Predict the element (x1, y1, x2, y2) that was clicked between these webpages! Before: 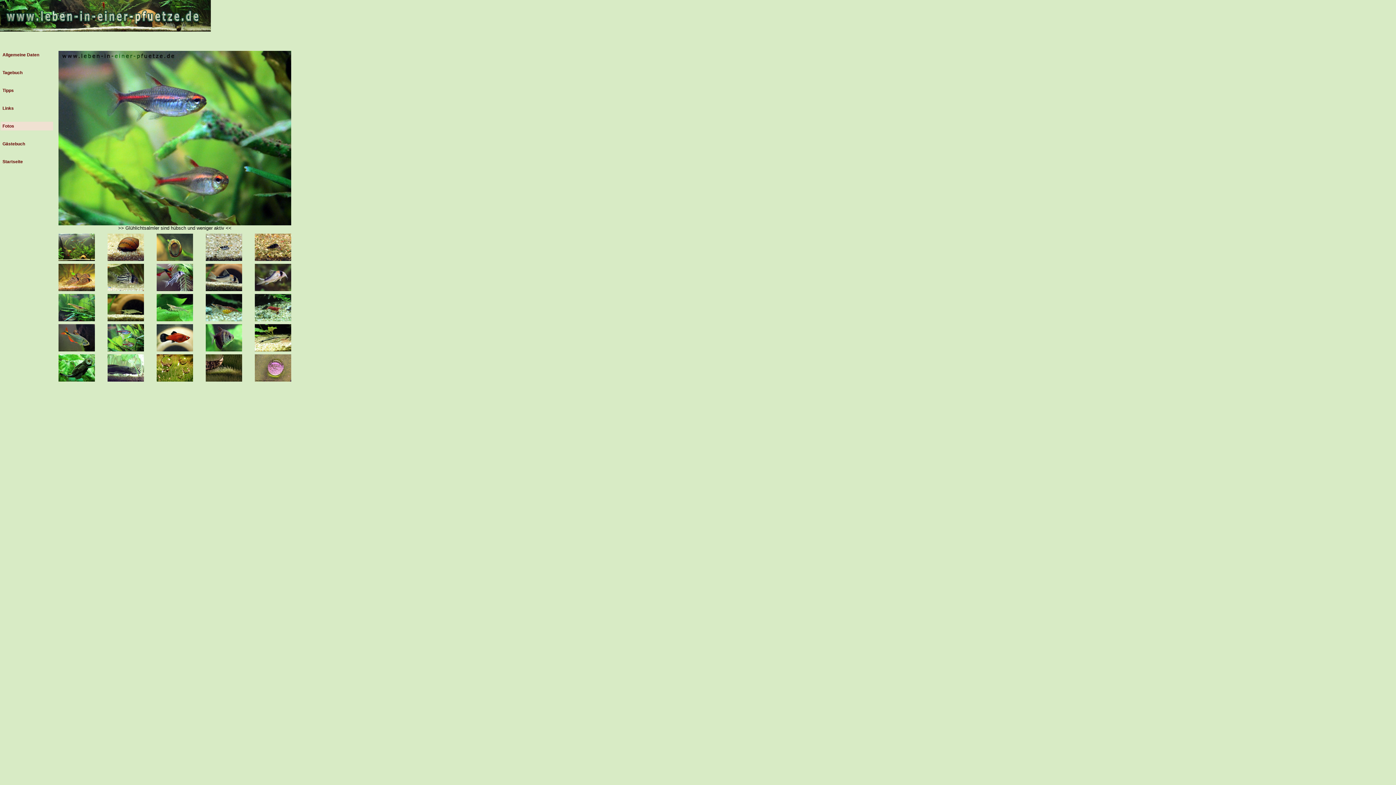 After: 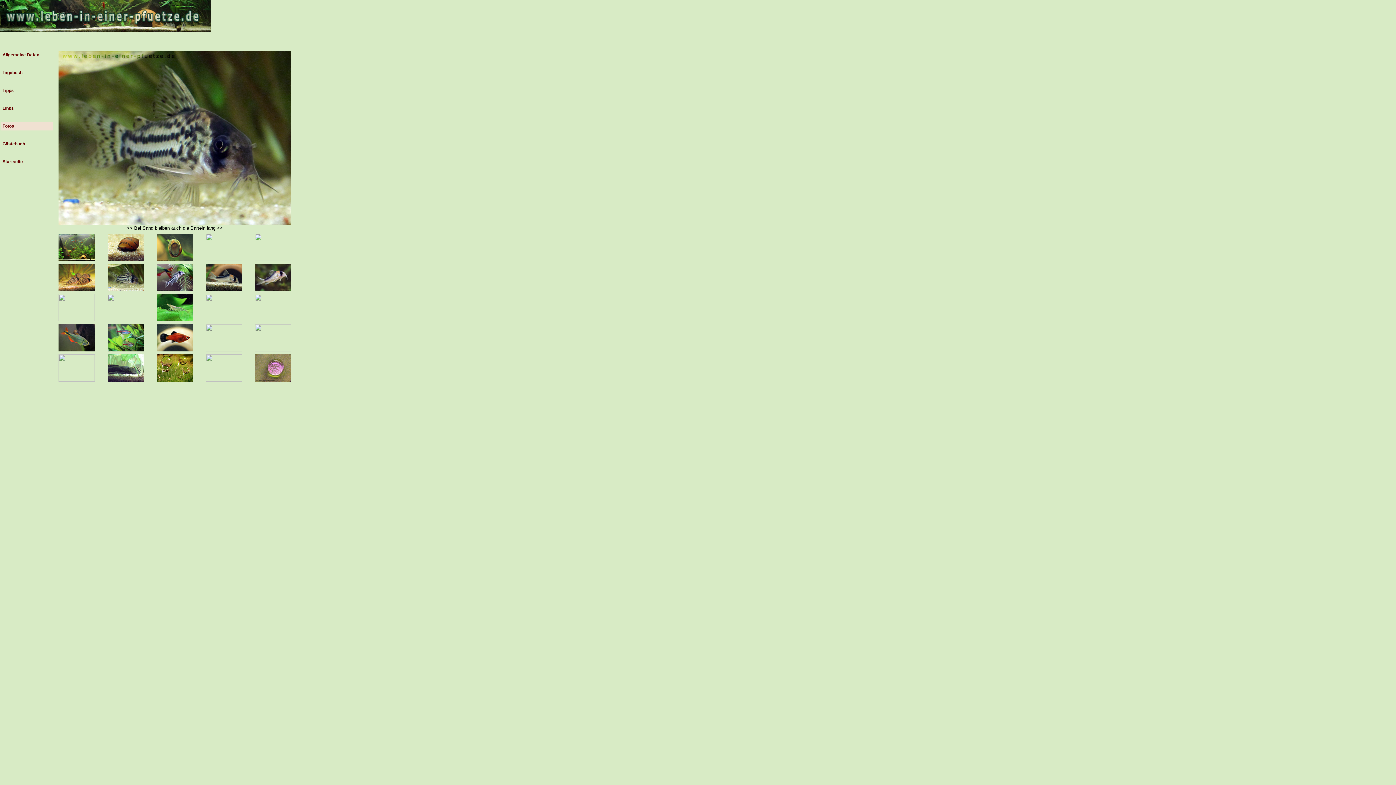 Action: bbox: (107, 287, 144, 292)